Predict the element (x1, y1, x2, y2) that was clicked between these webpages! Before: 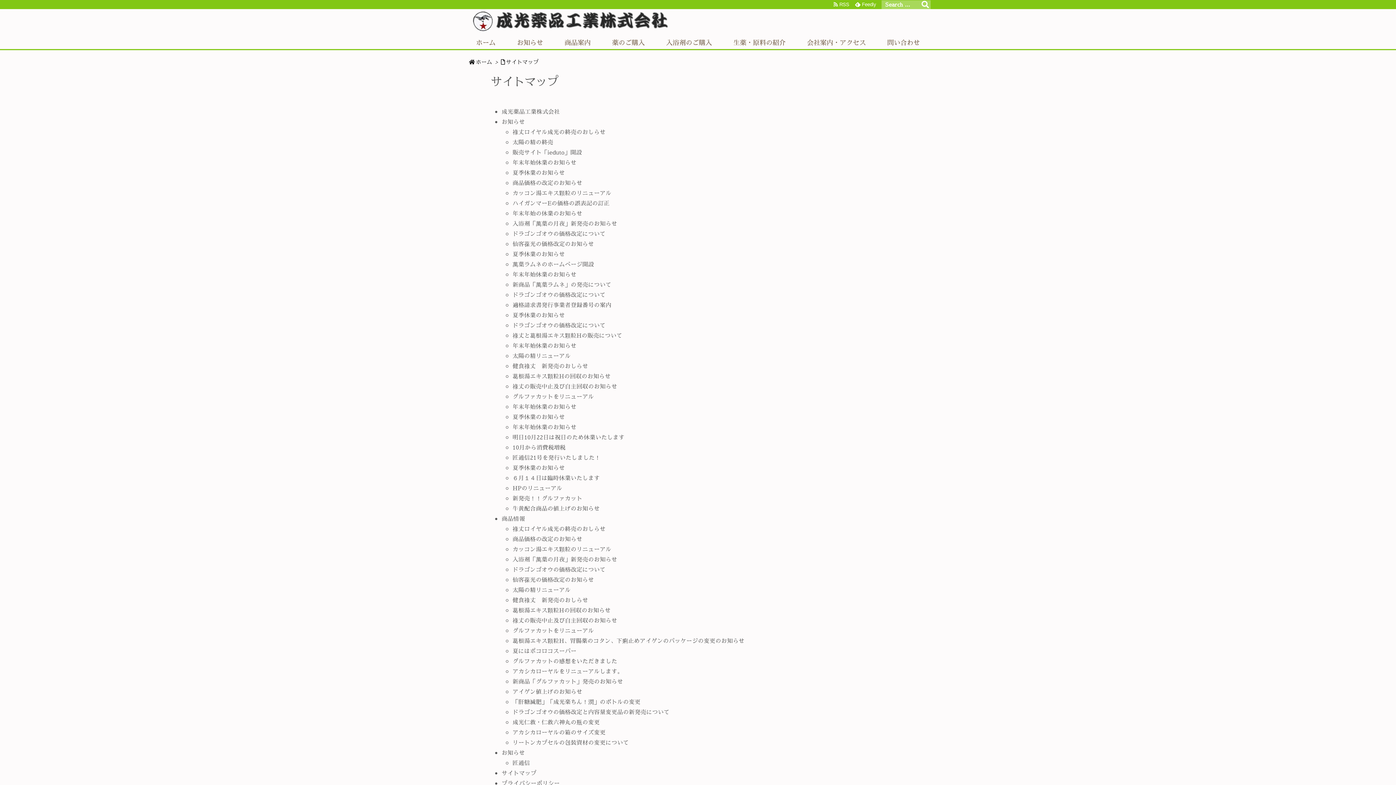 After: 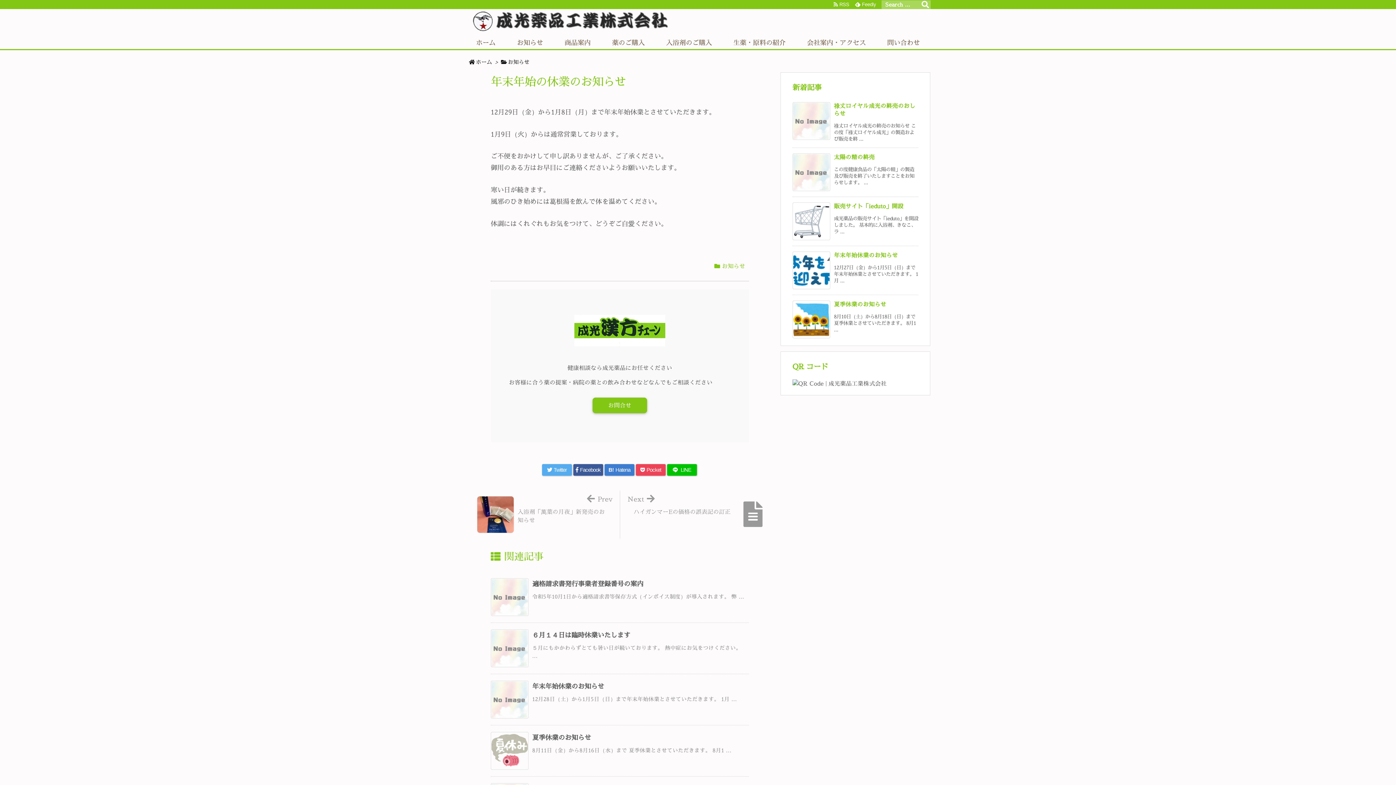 Action: label: 年末年始の休業のお知らせ bbox: (512, 209, 582, 217)